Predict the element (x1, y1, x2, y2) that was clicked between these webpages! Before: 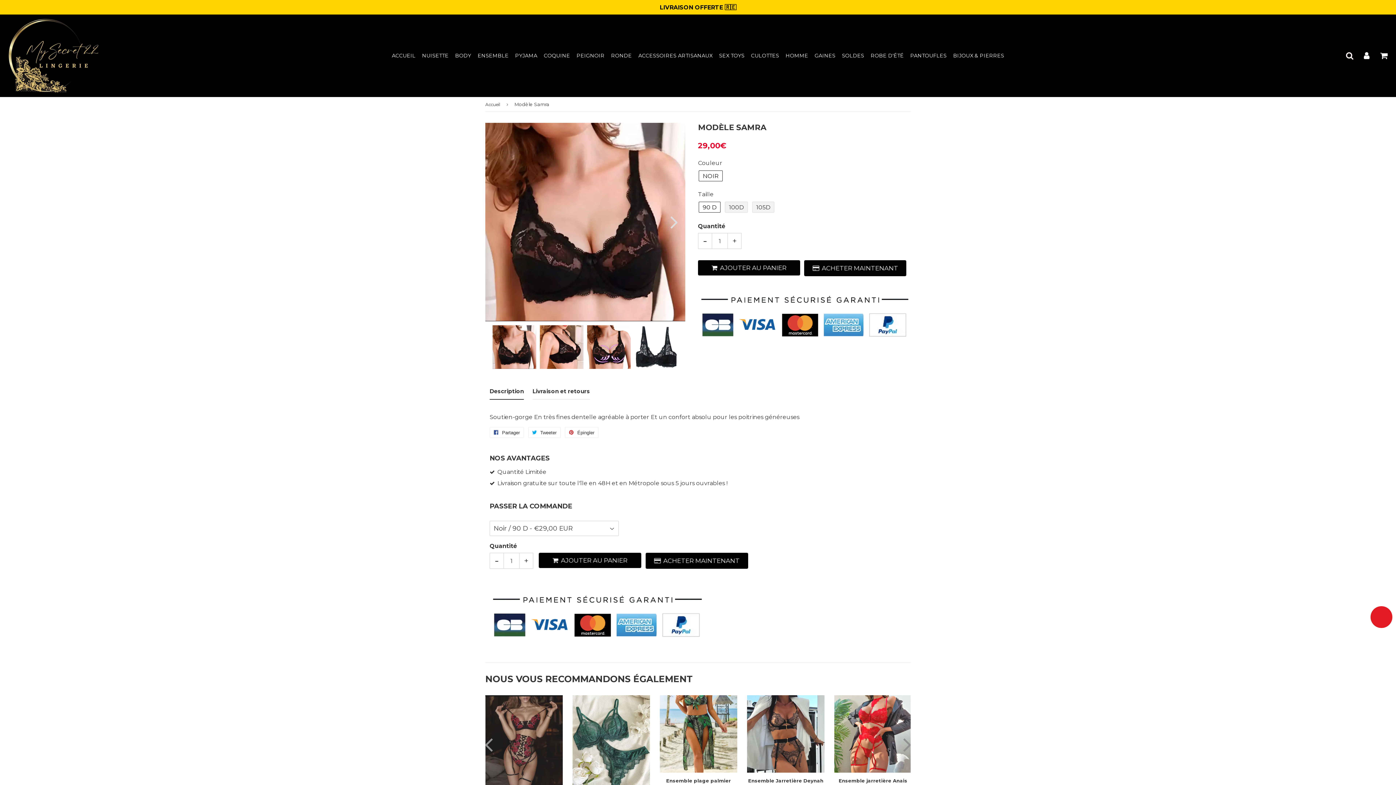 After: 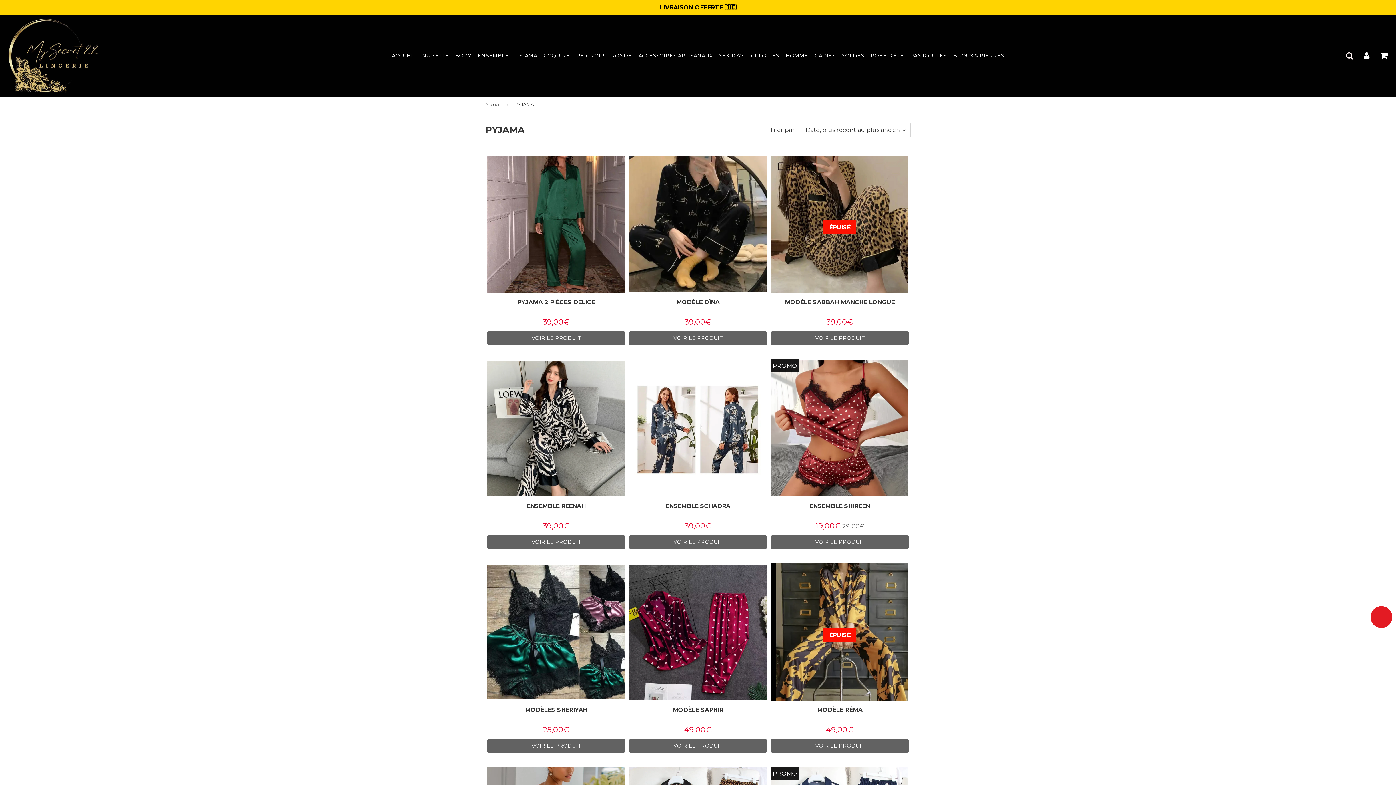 Action: bbox: (512, 46, 540, 65) label: PYJAMA